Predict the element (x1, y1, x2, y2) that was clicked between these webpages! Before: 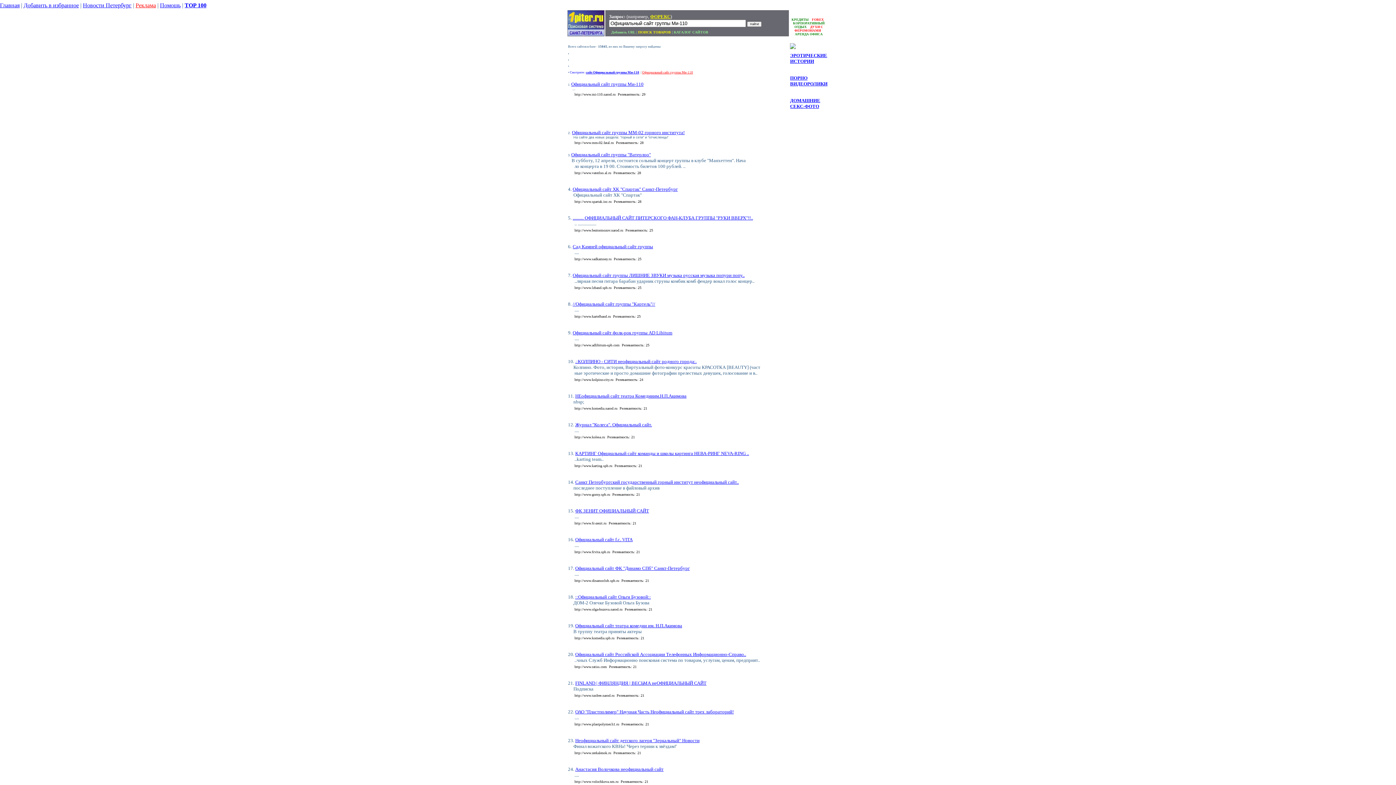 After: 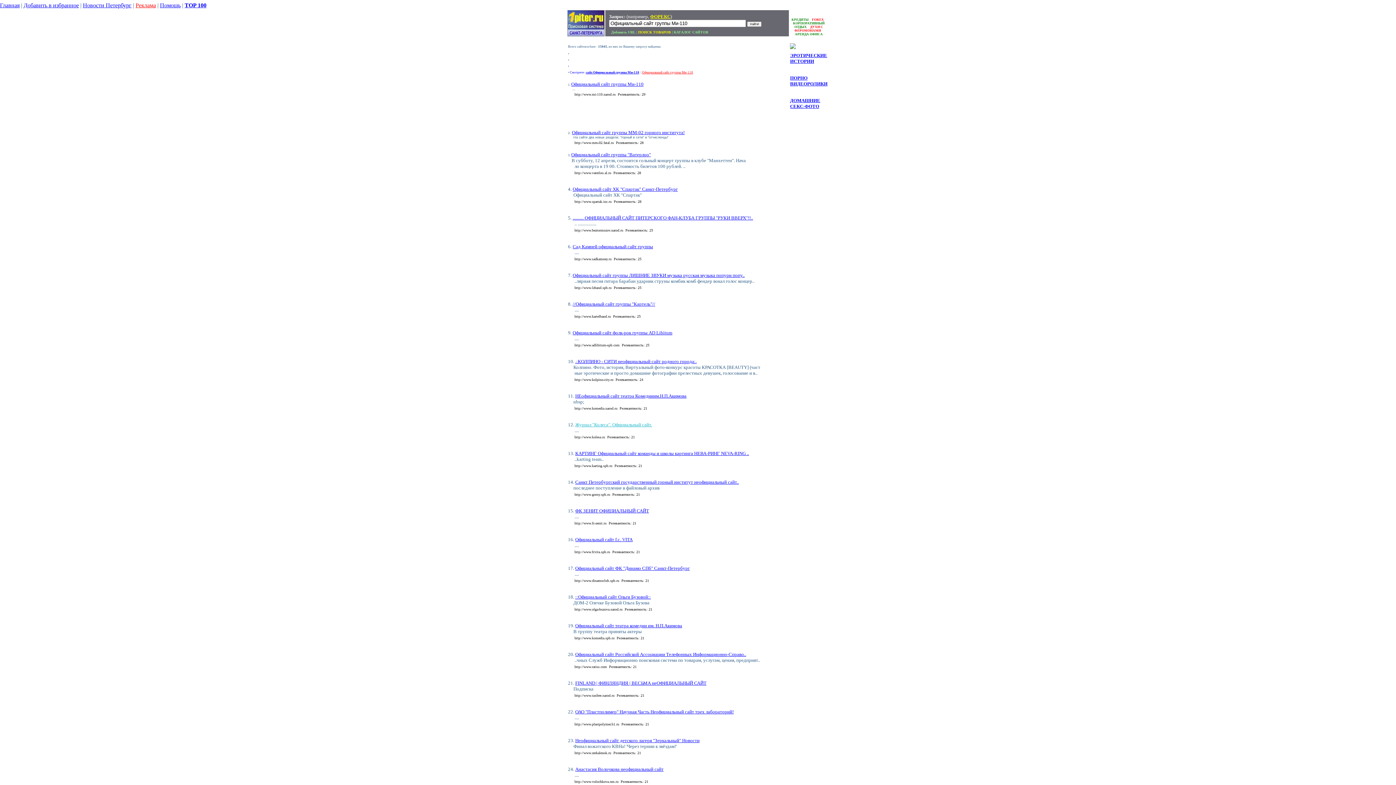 Action: bbox: (575, 422, 652, 427) label: Журнал "Колеса". Официальный сайт.